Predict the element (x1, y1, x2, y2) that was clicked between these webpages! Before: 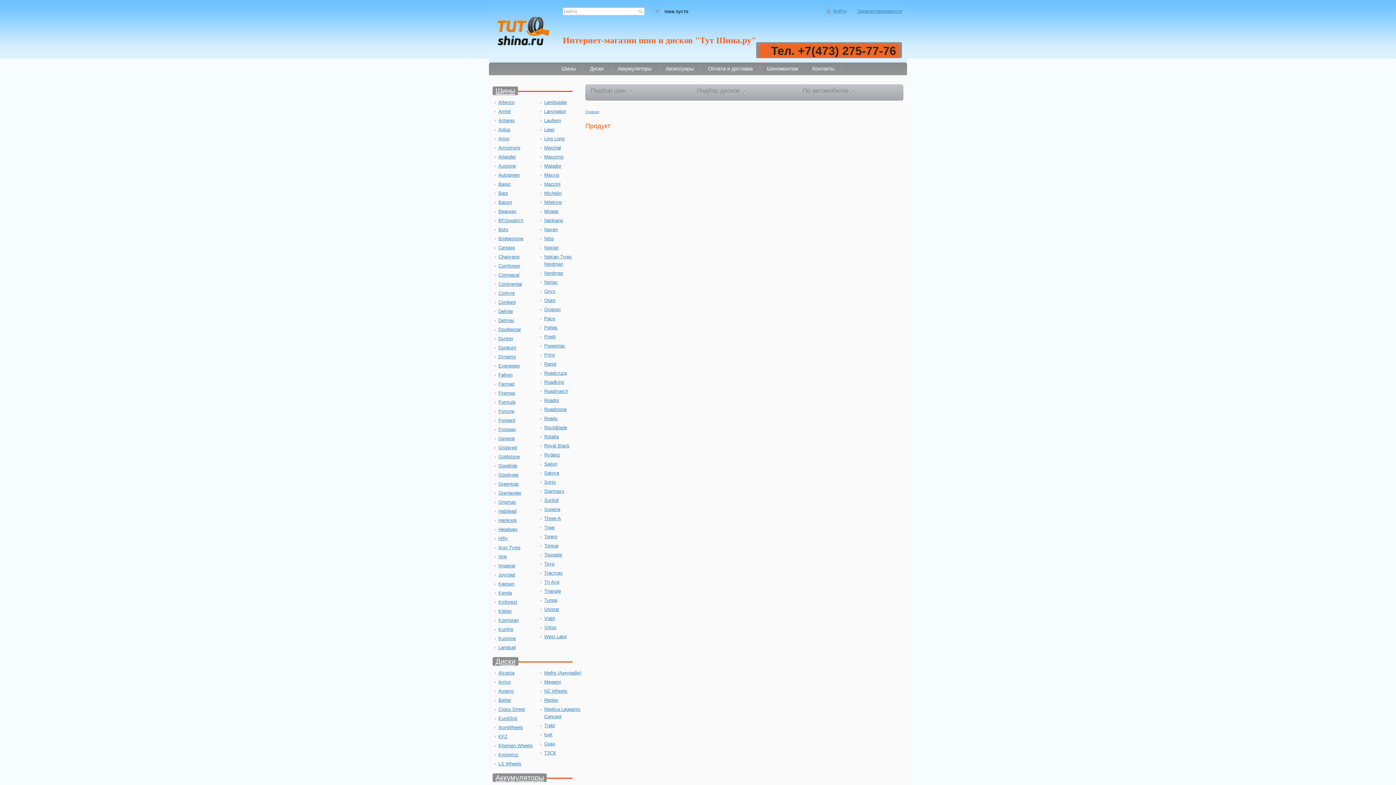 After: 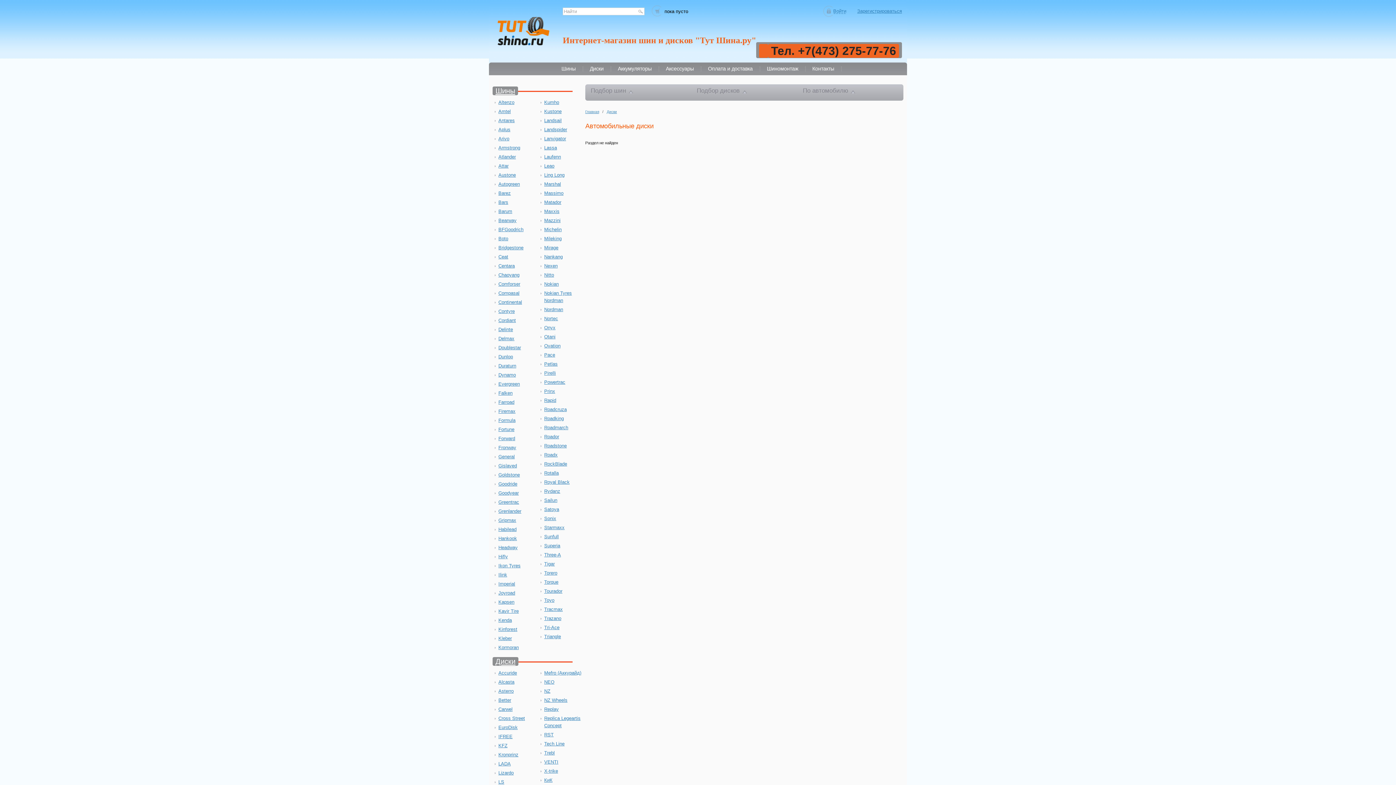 Action: bbox: (492, 678, 510, 686) label: Arrivo